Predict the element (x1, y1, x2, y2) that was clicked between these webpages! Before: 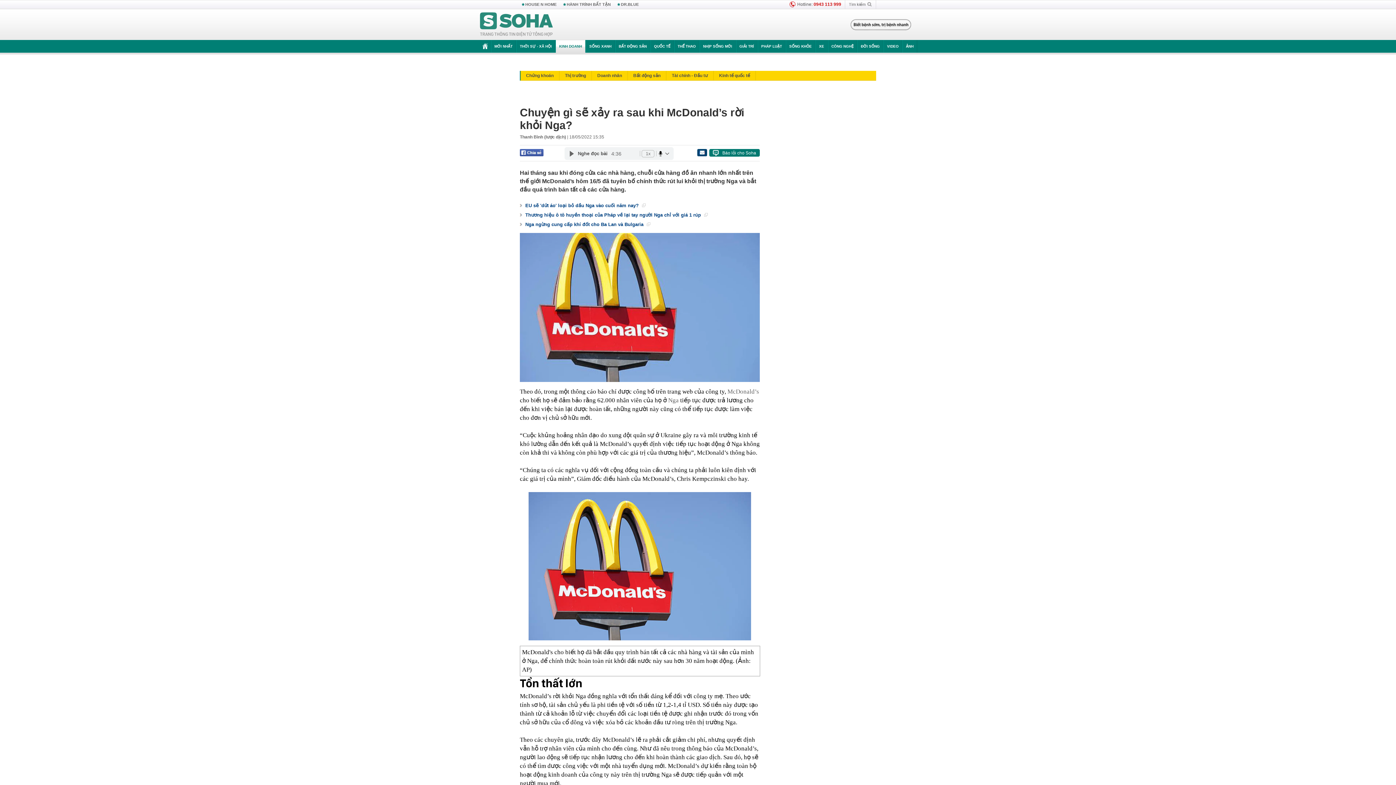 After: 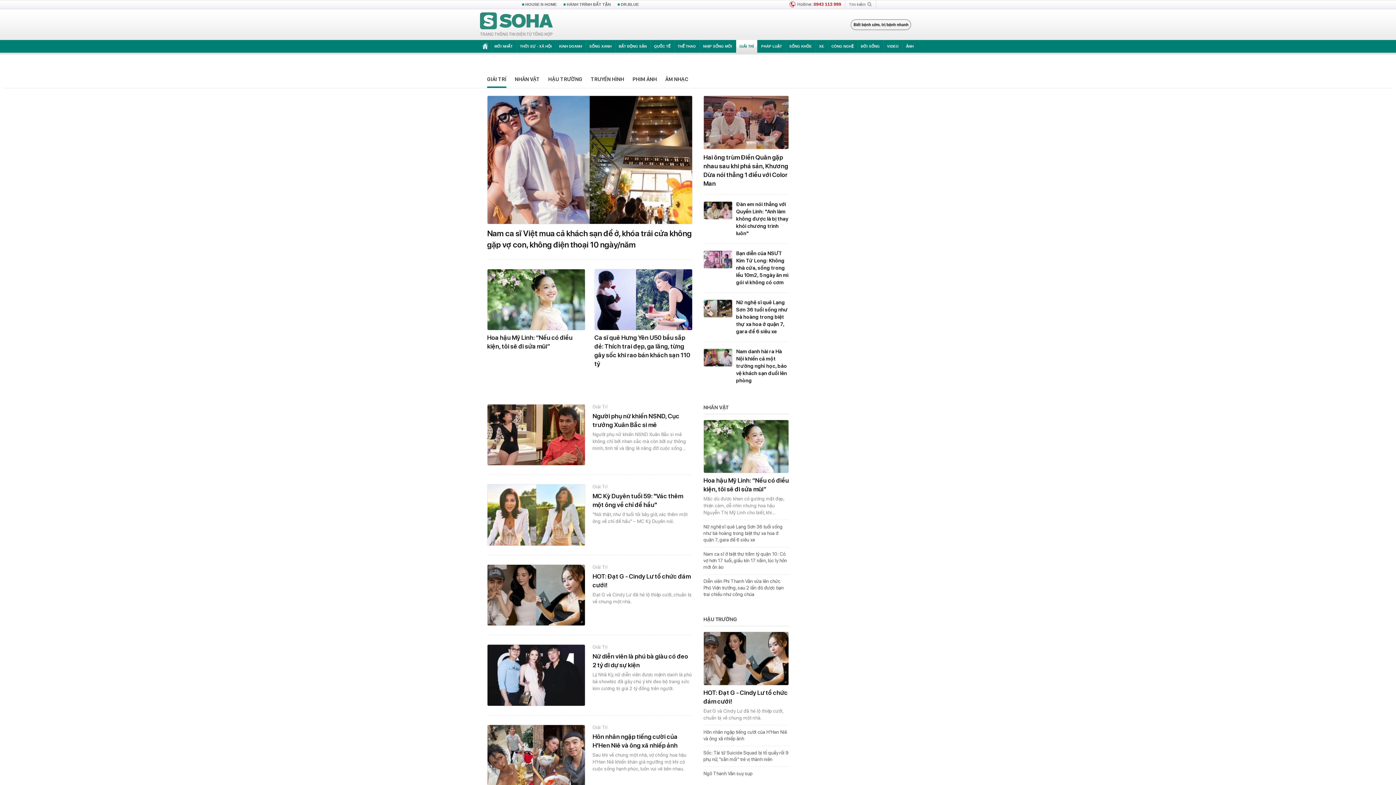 Action: bbox: (736, 40, 757, 52) label: GIẢI TRÍ